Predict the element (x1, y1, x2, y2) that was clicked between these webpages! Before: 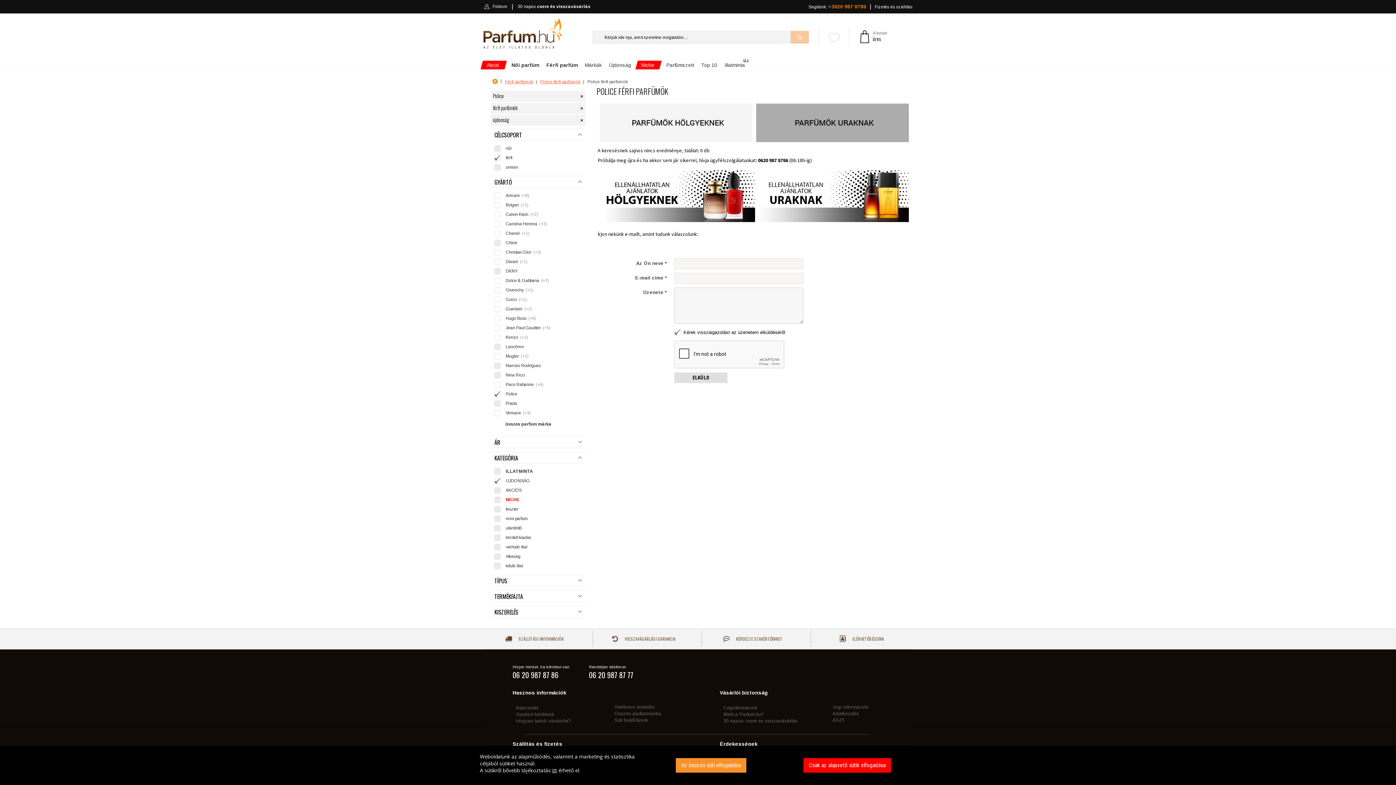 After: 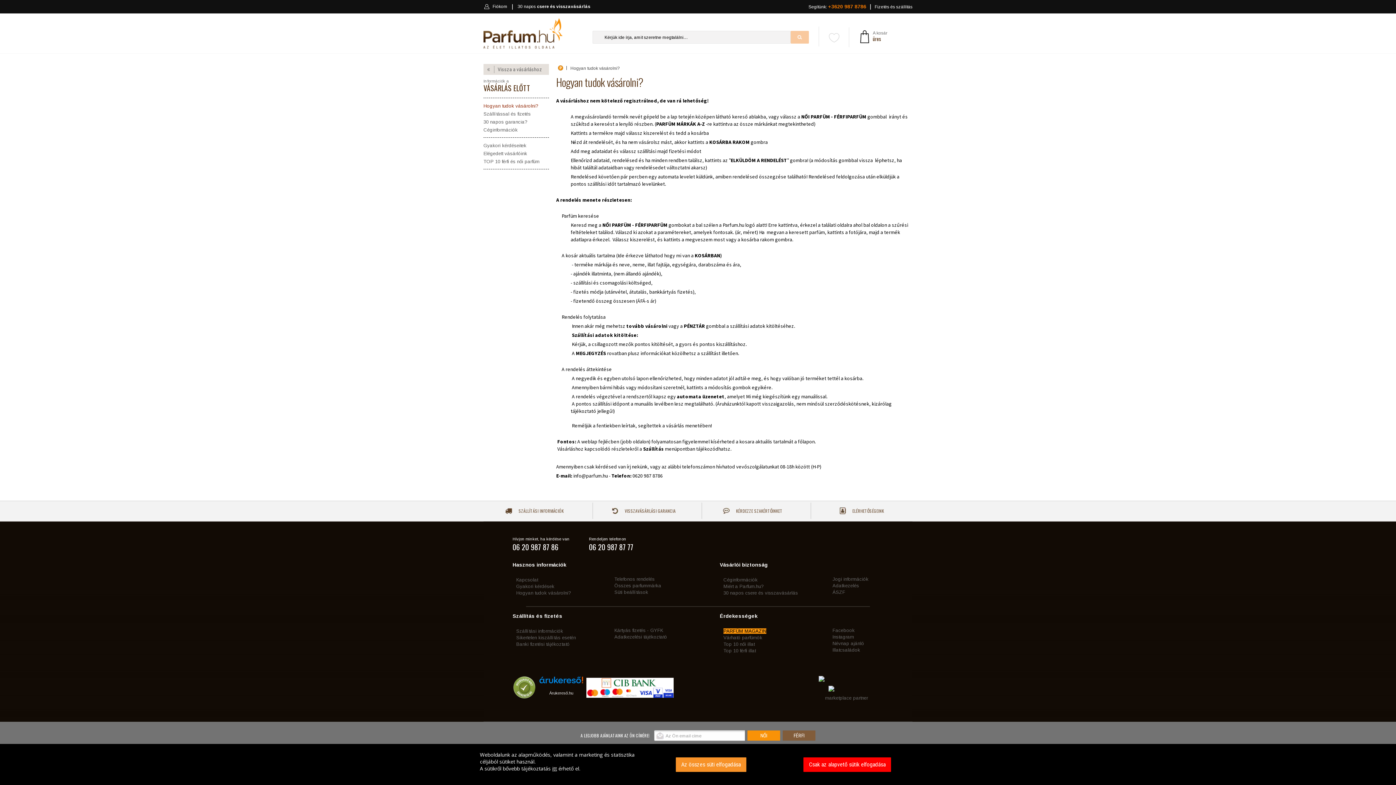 Action: label: Hogyan tudok vásárolni? bbox: (516, 718, 571, 724)